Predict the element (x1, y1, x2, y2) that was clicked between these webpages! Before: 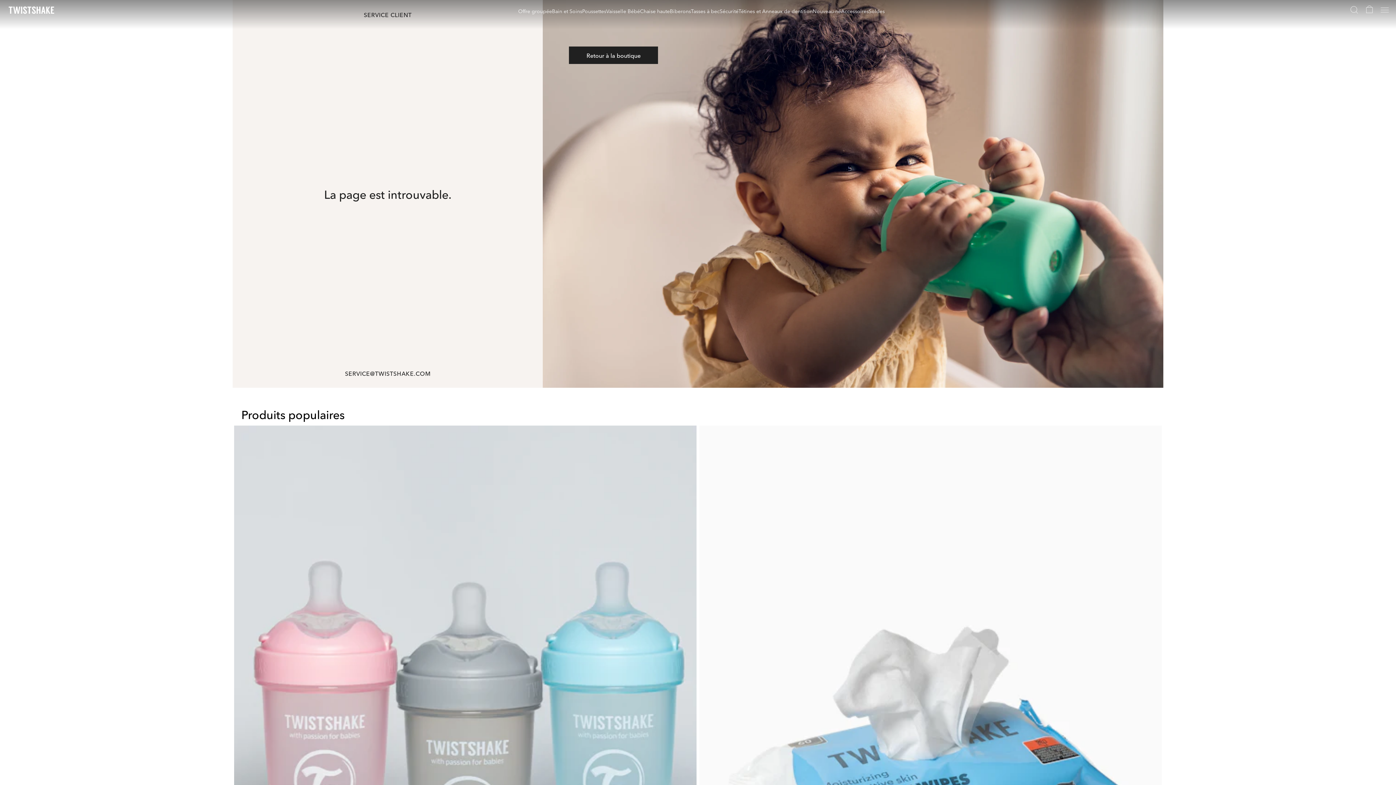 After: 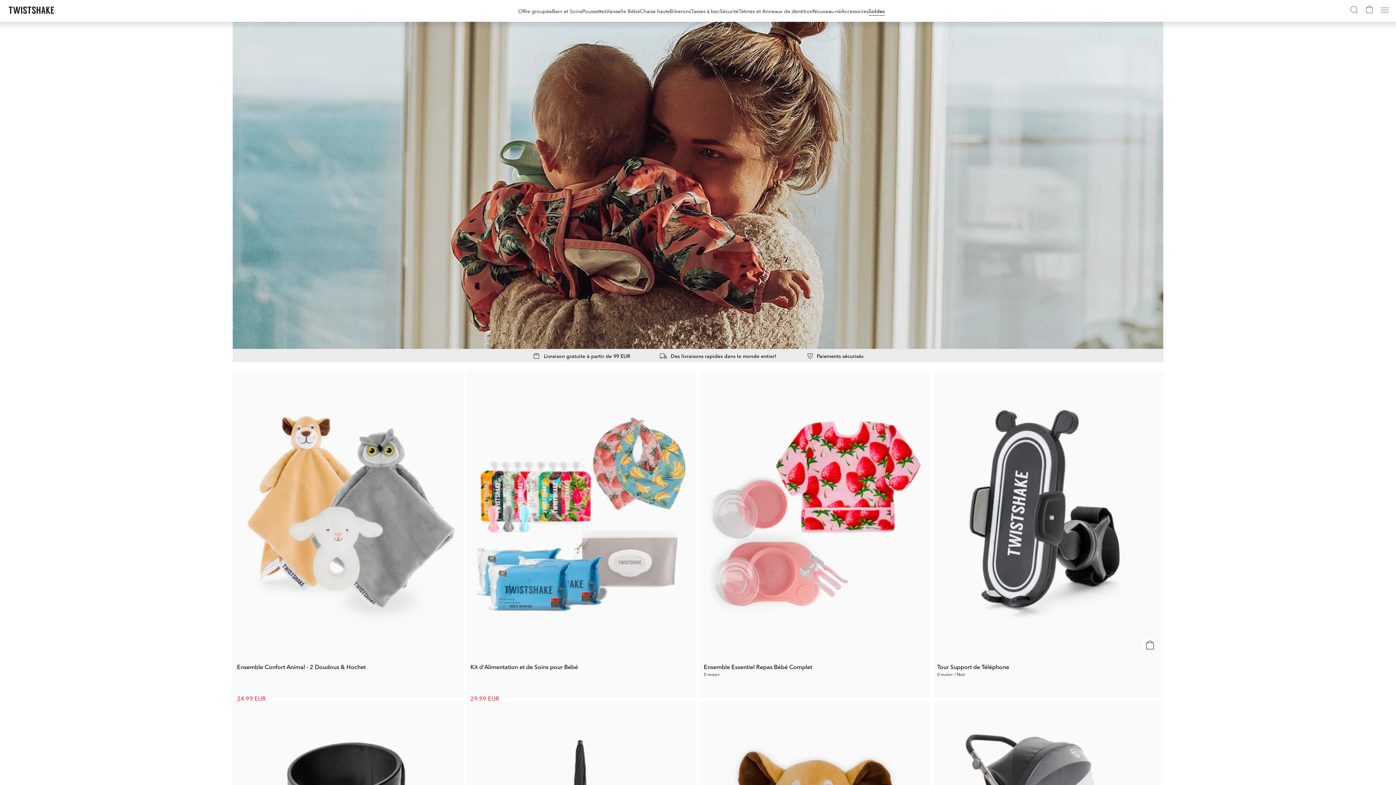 Action: bbox: (868, 6, 884, 15) label: Soldes